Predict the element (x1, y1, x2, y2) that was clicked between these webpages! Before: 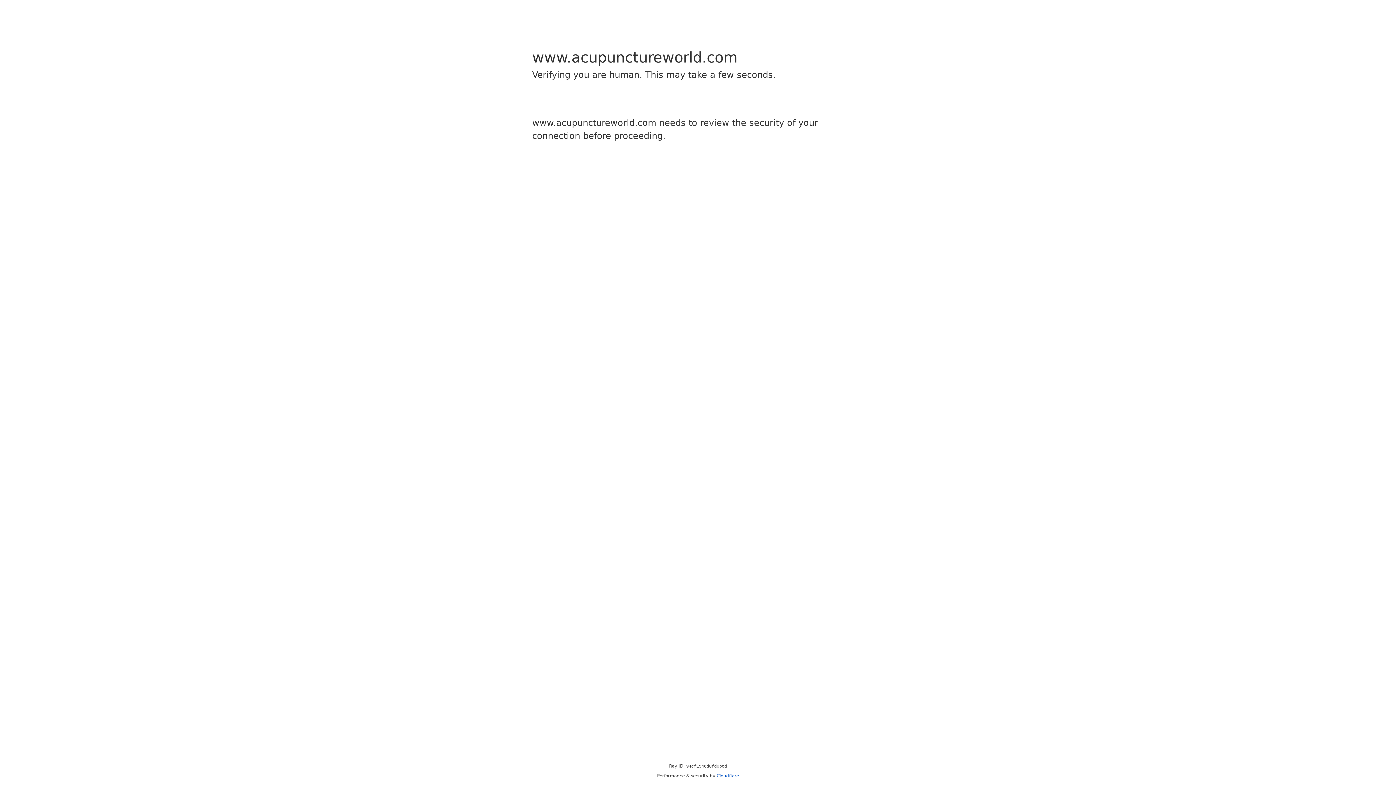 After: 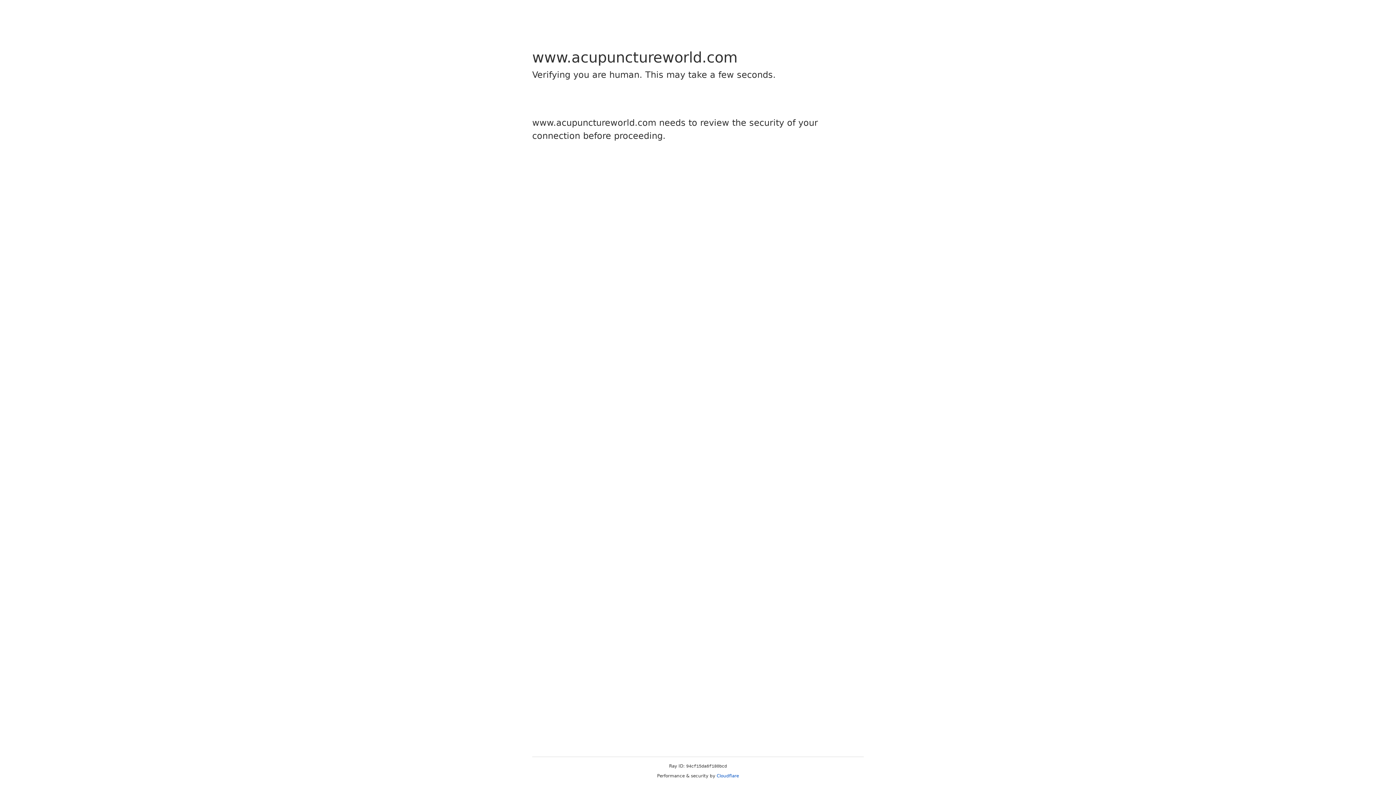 Action: label: Cloudflare bbox: (716, 773, 739, 778)